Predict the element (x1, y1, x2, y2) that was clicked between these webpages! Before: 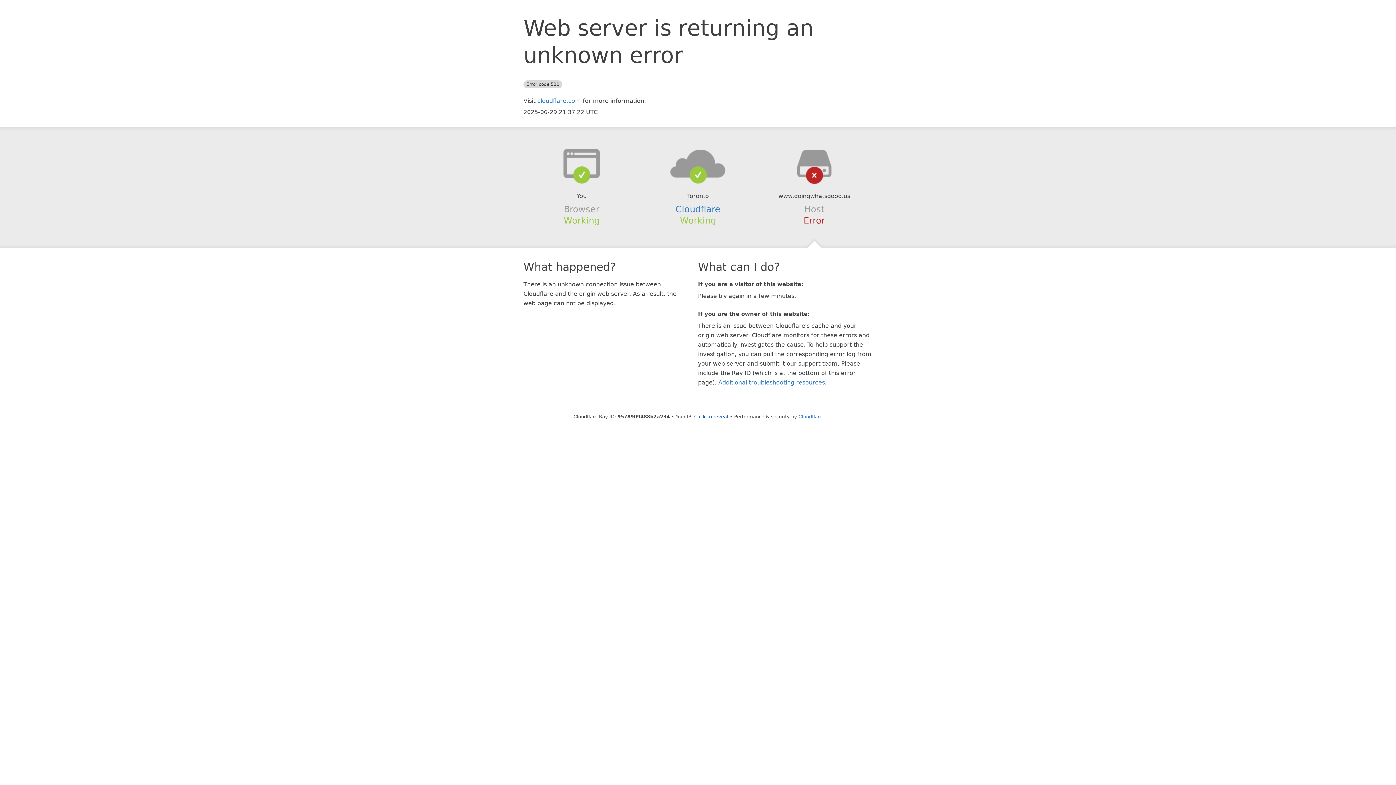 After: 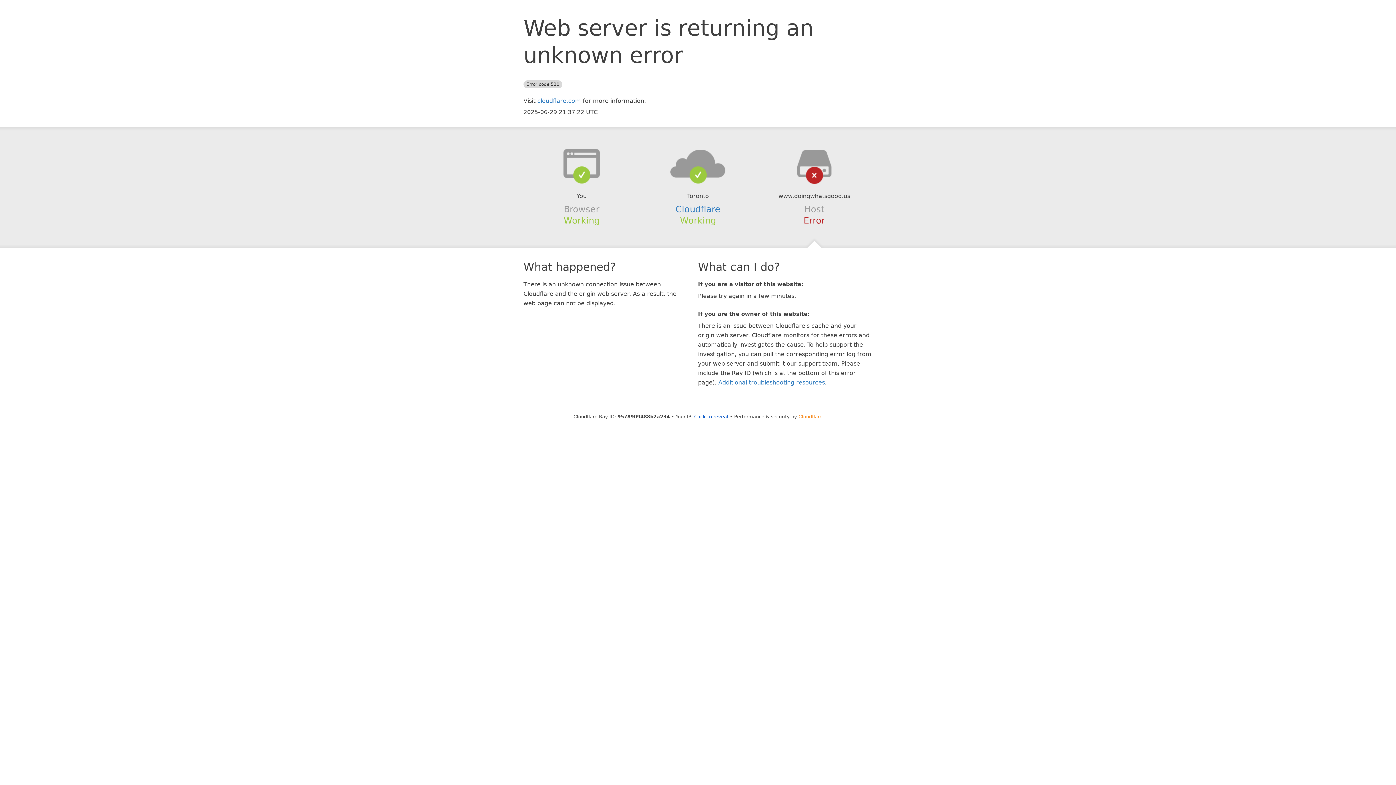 Action: label: Cloudflare bbox: (798, 414, 822, 419)